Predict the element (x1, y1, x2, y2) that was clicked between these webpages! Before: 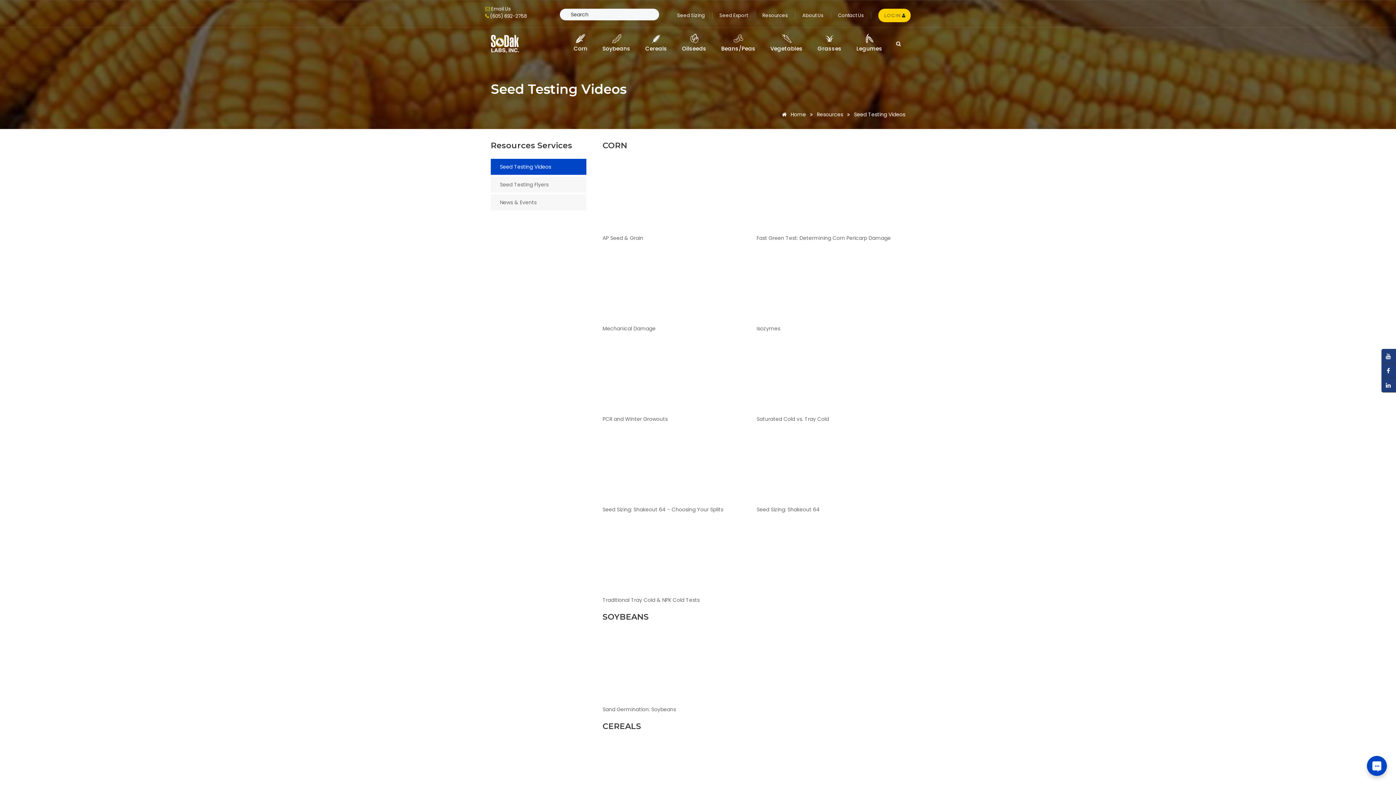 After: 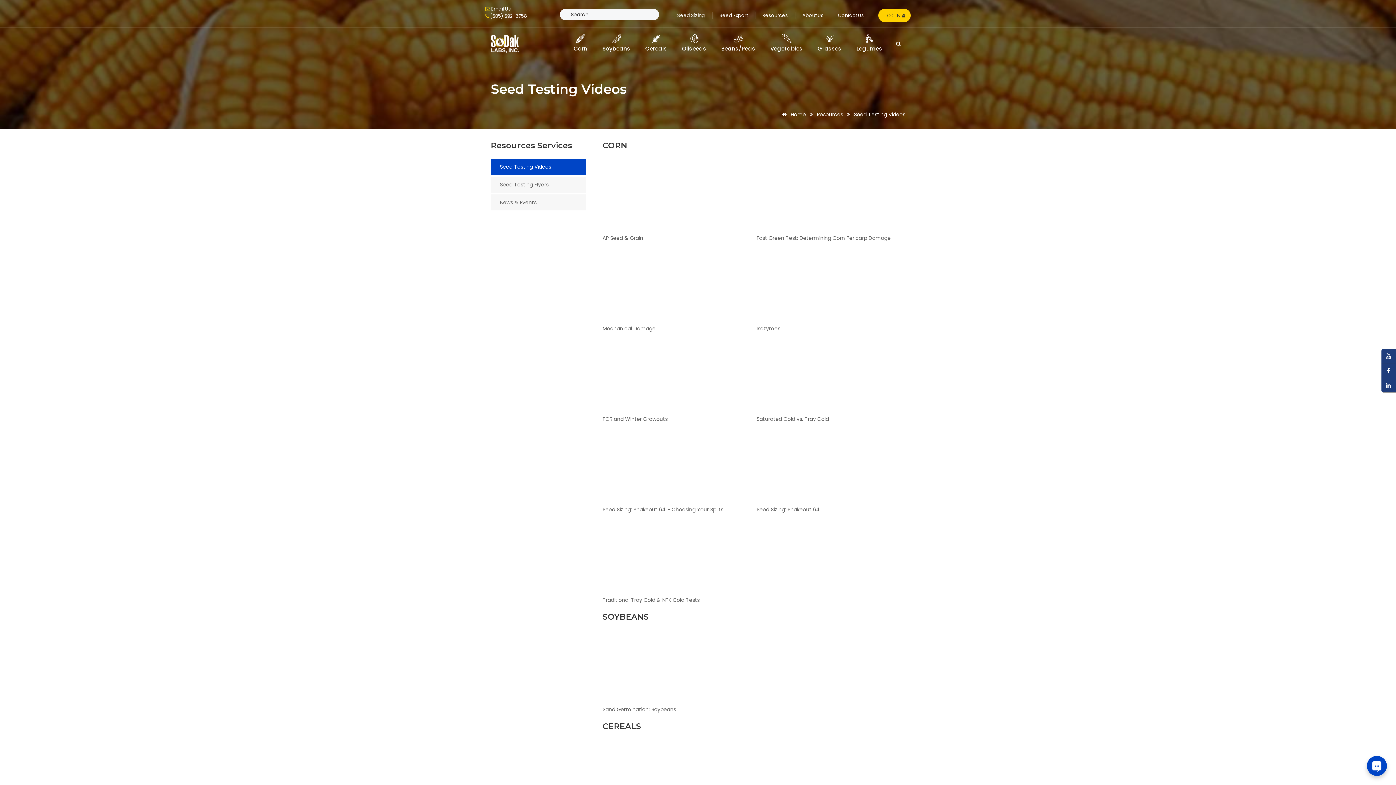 Action: bbox: (762, 12, 795, 18) label: Resources